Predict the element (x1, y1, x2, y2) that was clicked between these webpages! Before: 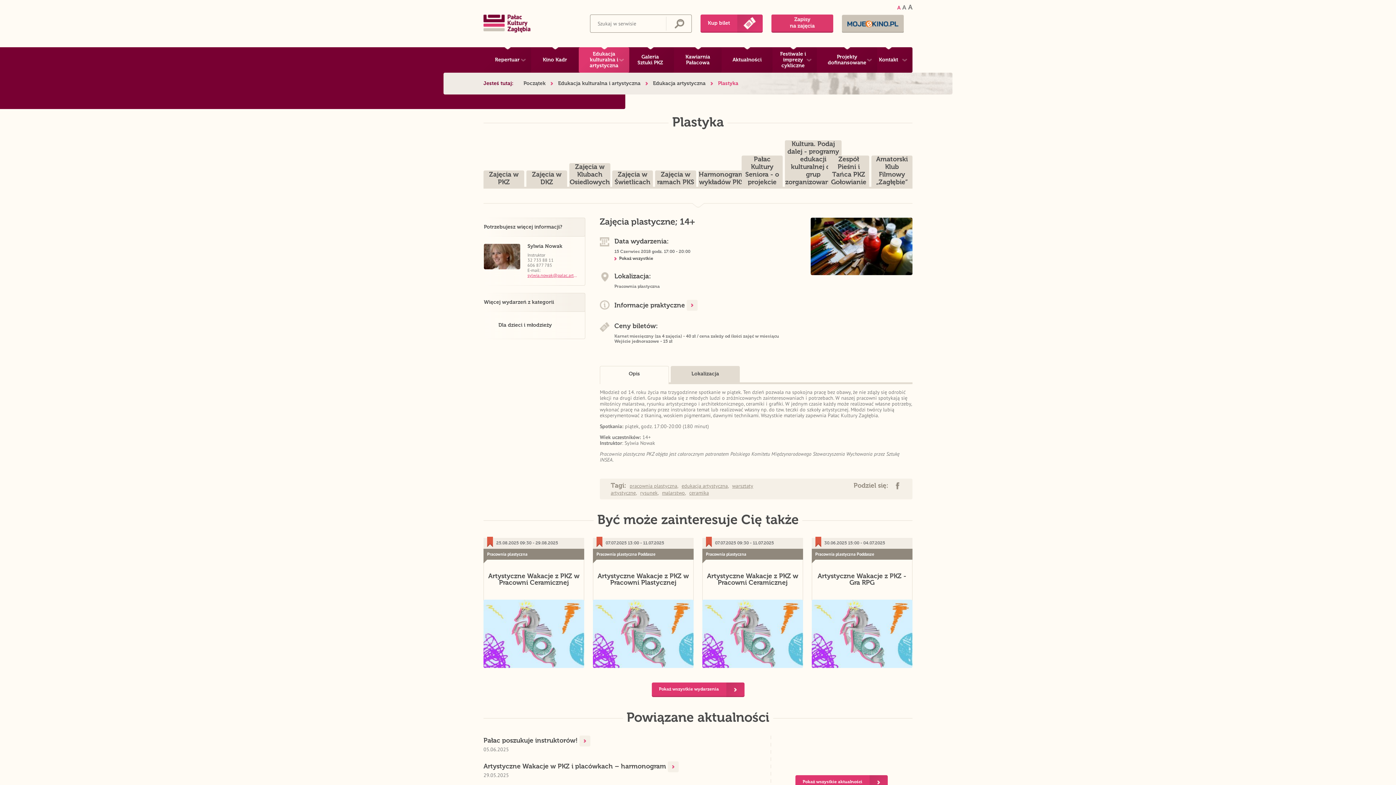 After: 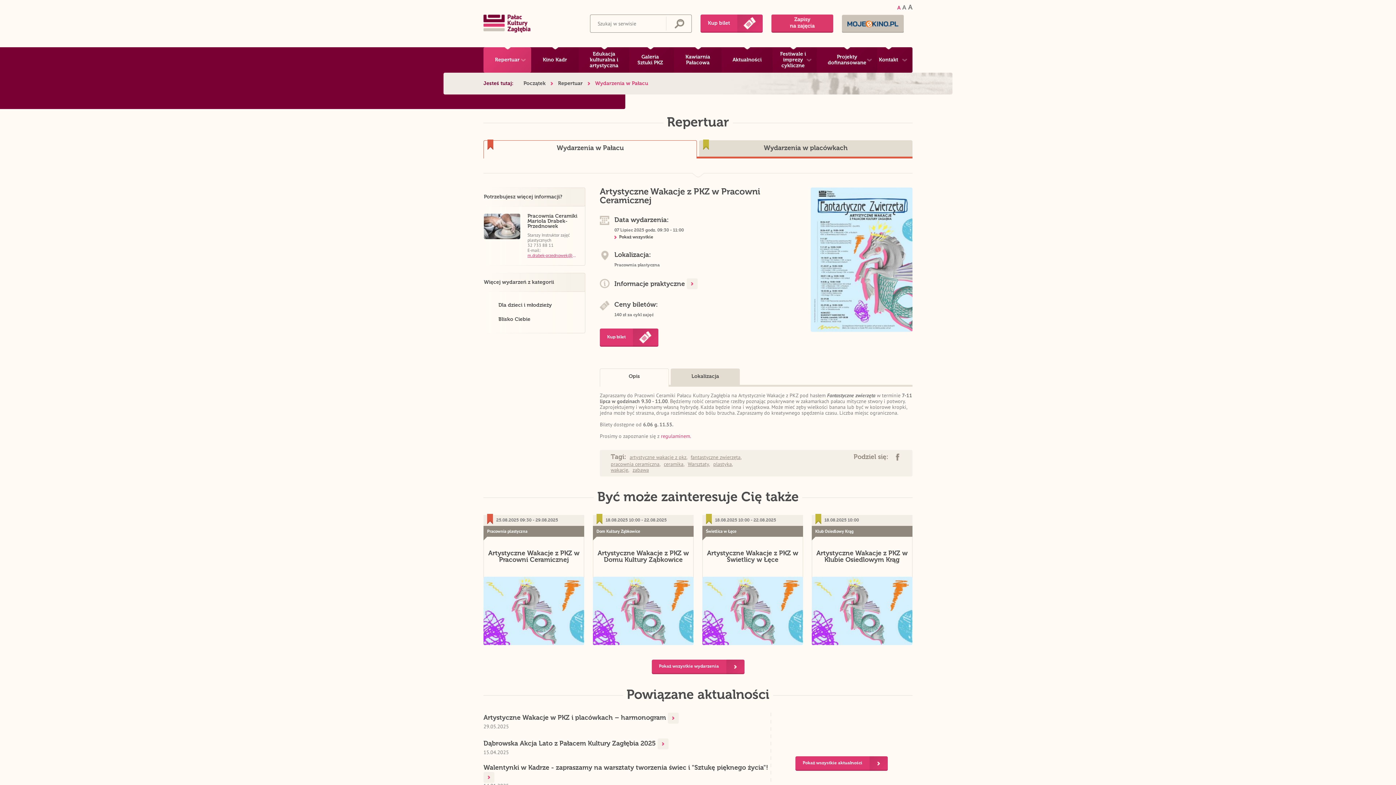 Action: bbox: (706, 573, 799, 586) label: Artystyczne Wakacje z PKZ w Pracowni Ceramicznej